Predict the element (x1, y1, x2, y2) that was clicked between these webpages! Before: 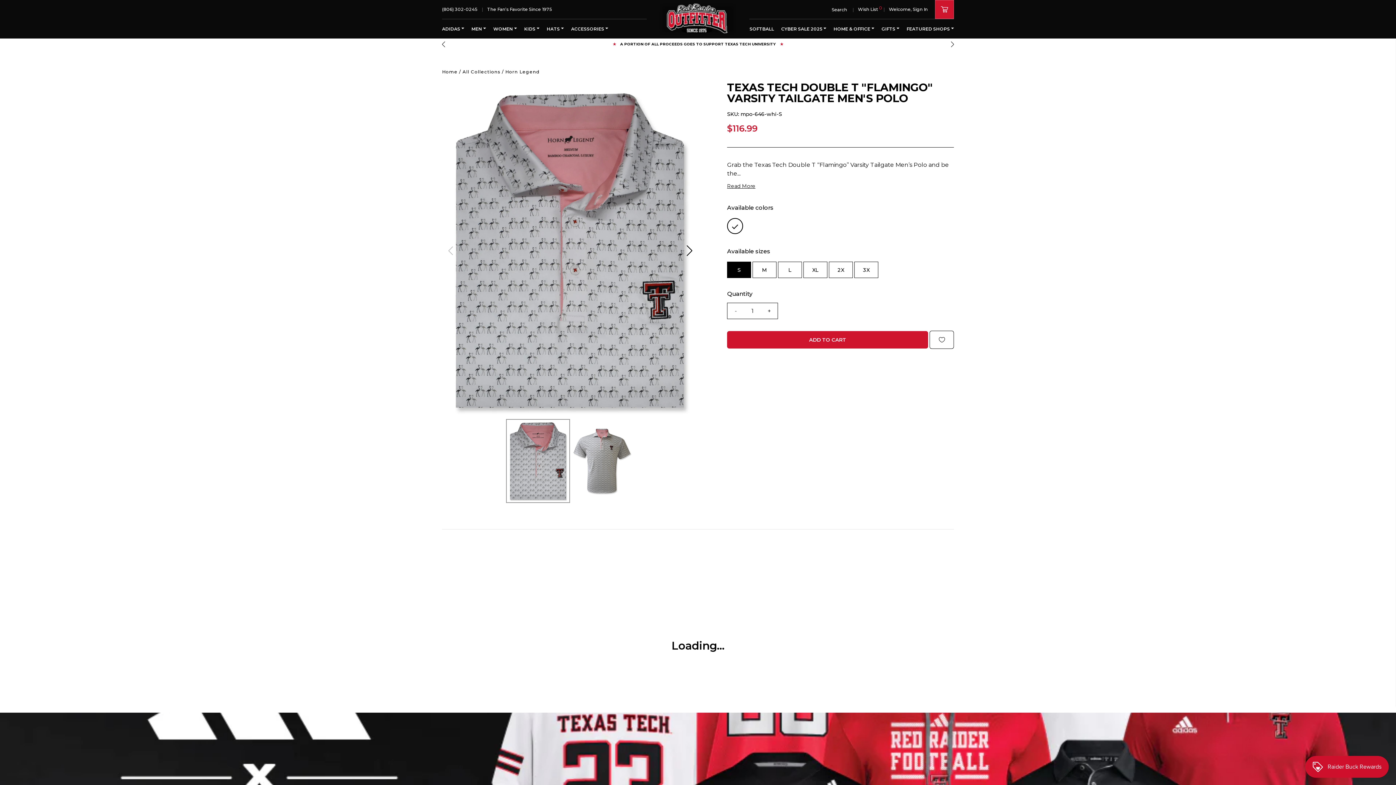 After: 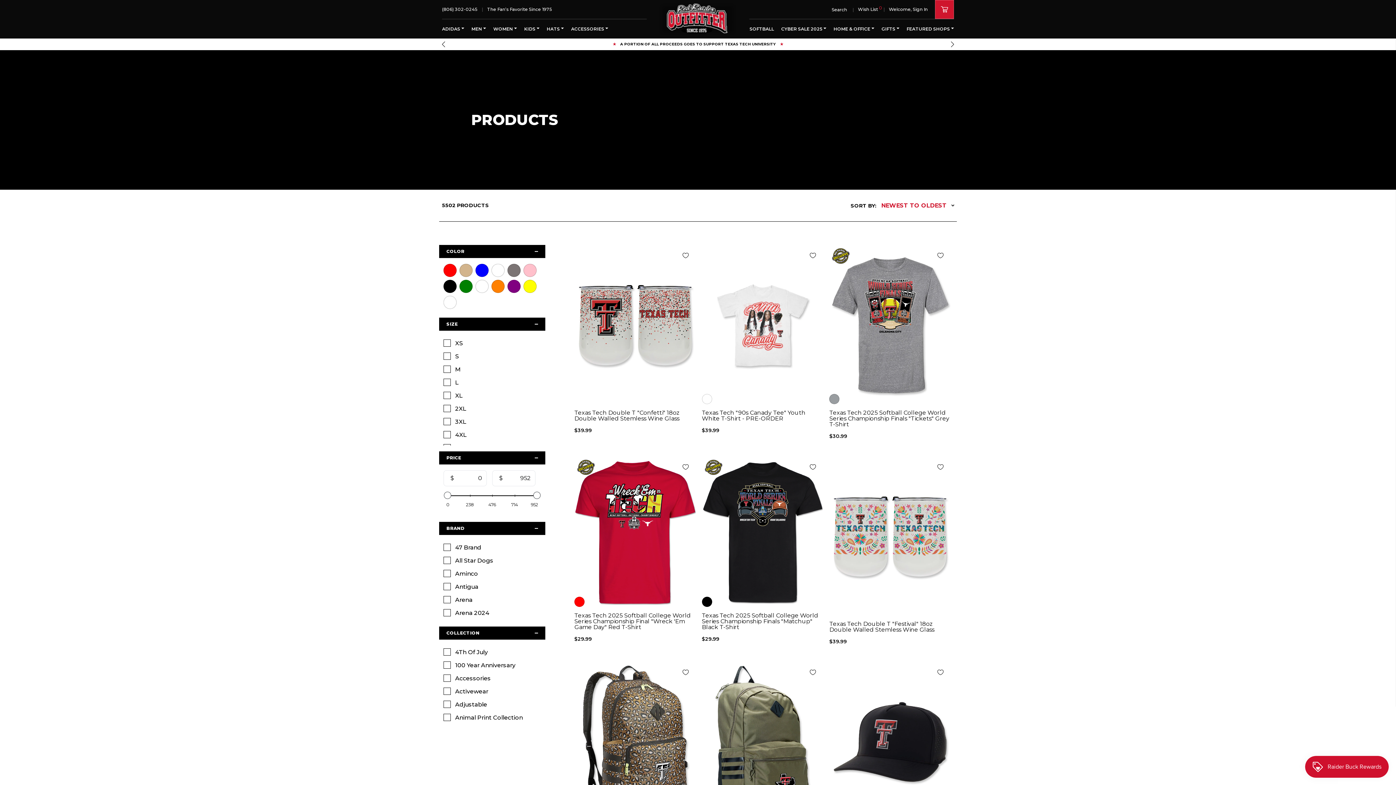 Action: bbox: (462, 69, 500, 74) label: All Collections